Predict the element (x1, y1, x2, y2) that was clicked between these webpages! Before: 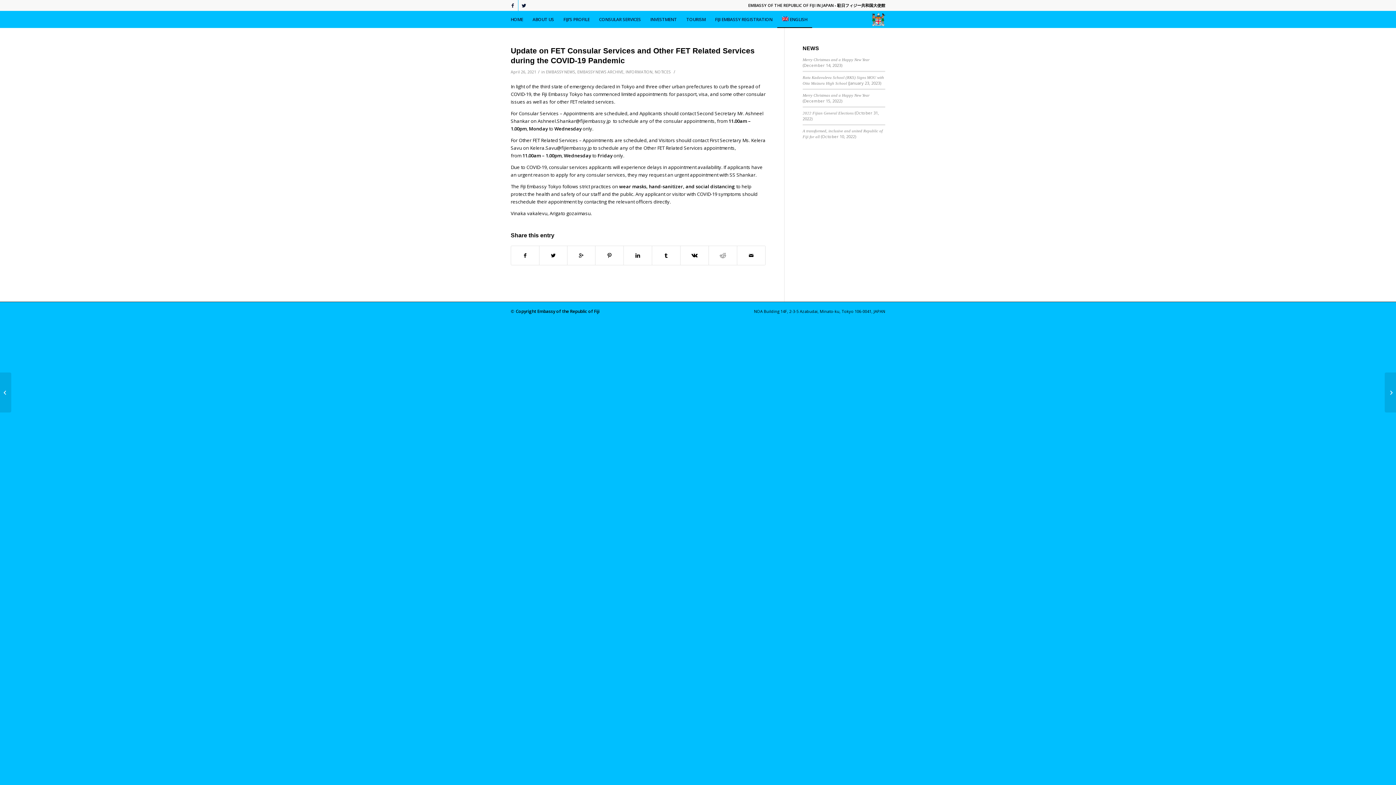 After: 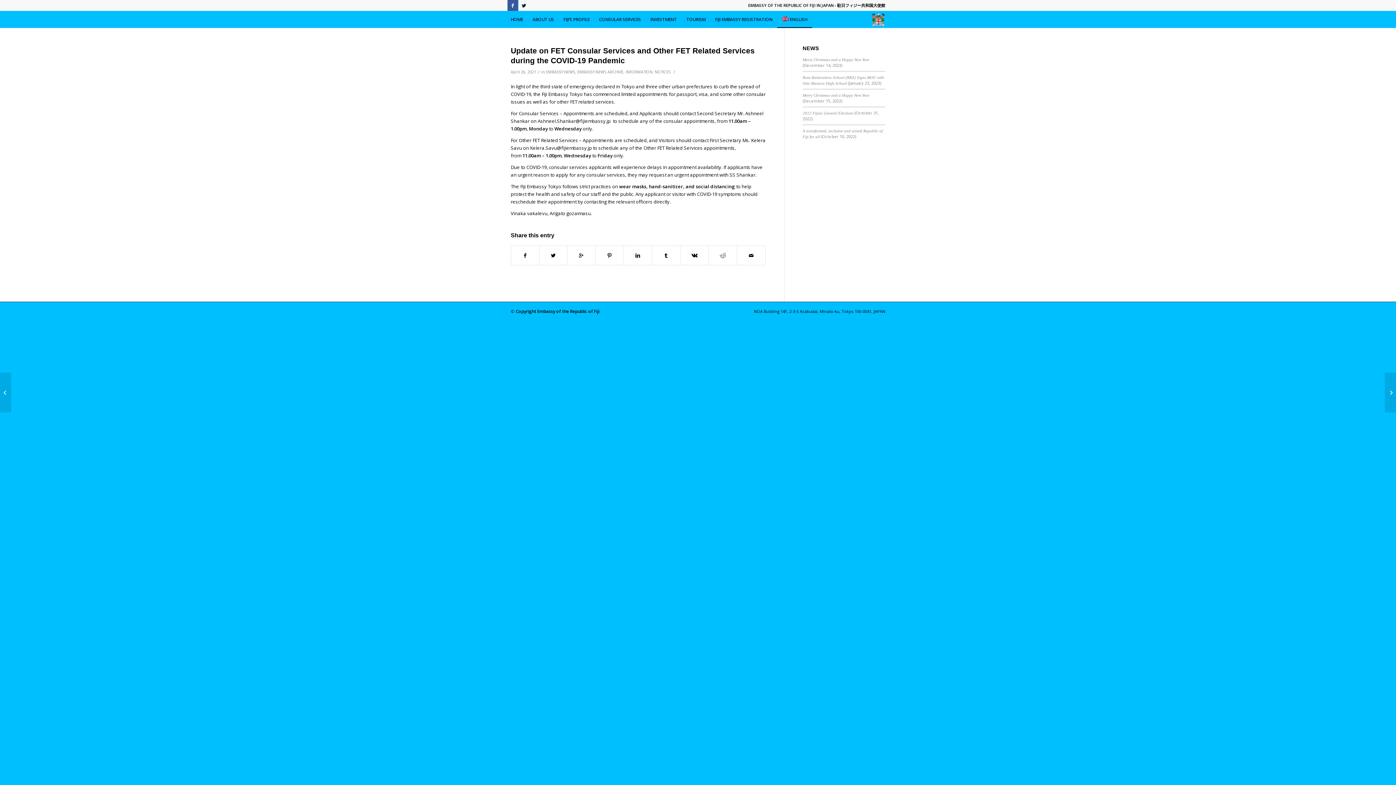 Action: label: Link to Facebook bbox: (507, 0, 518, 10)